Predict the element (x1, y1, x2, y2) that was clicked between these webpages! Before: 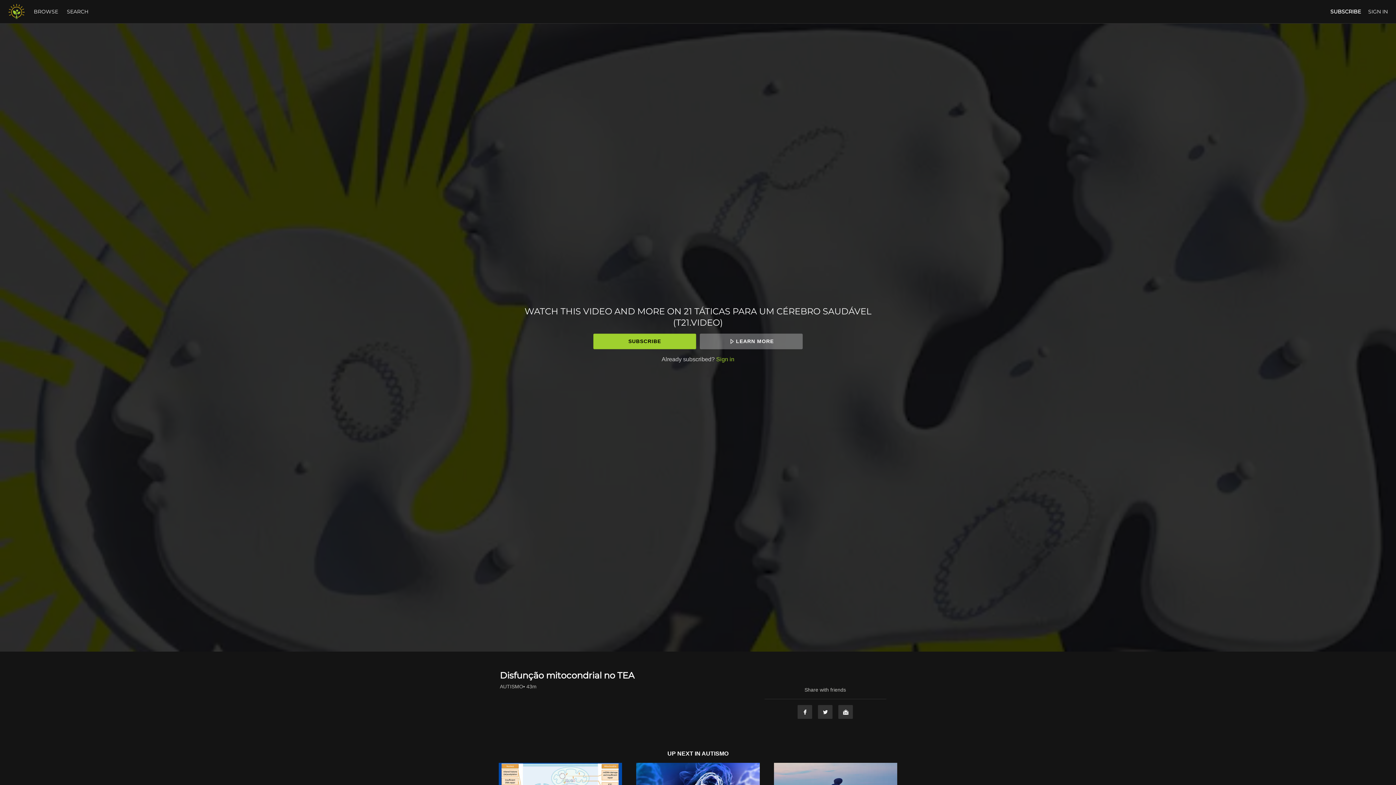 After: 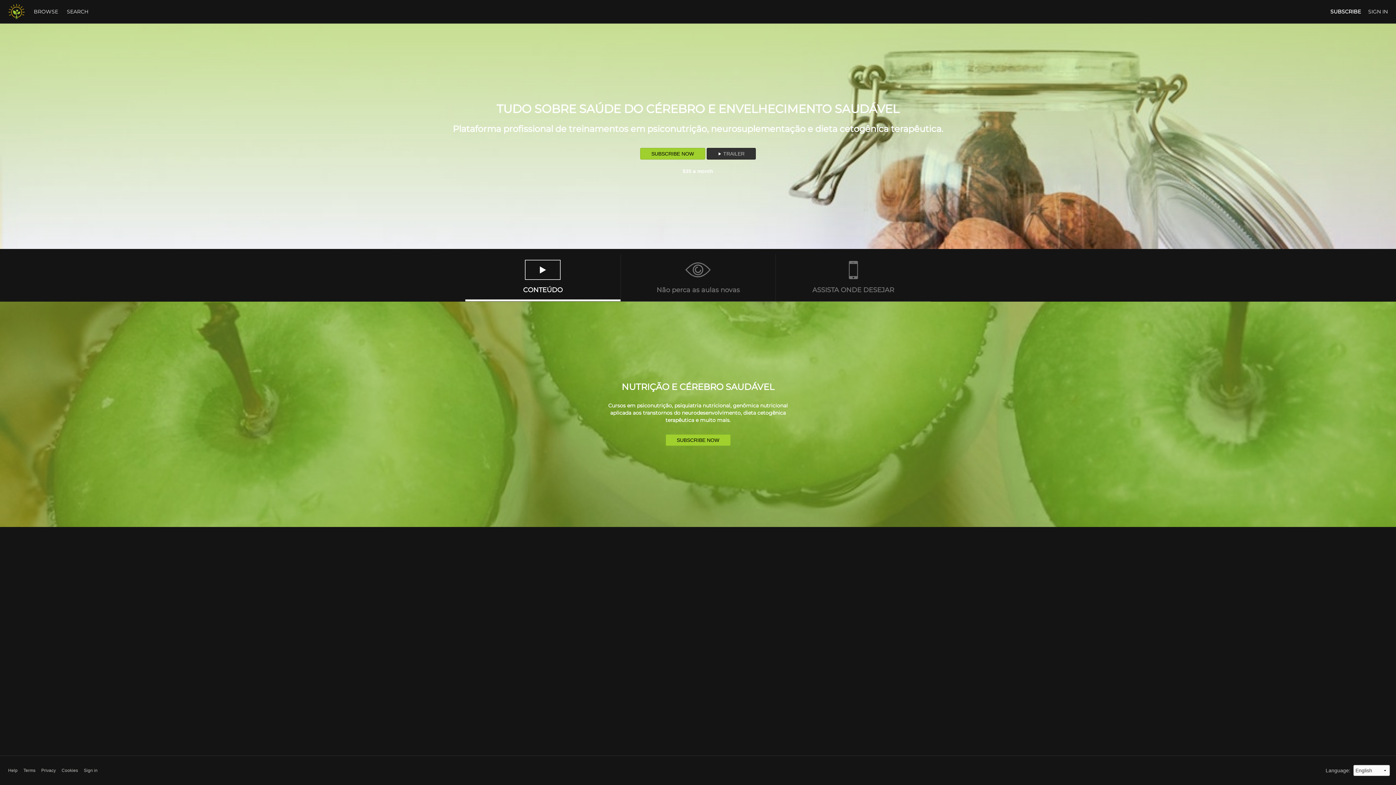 Action: bbox: (8, 4, 24, 19)